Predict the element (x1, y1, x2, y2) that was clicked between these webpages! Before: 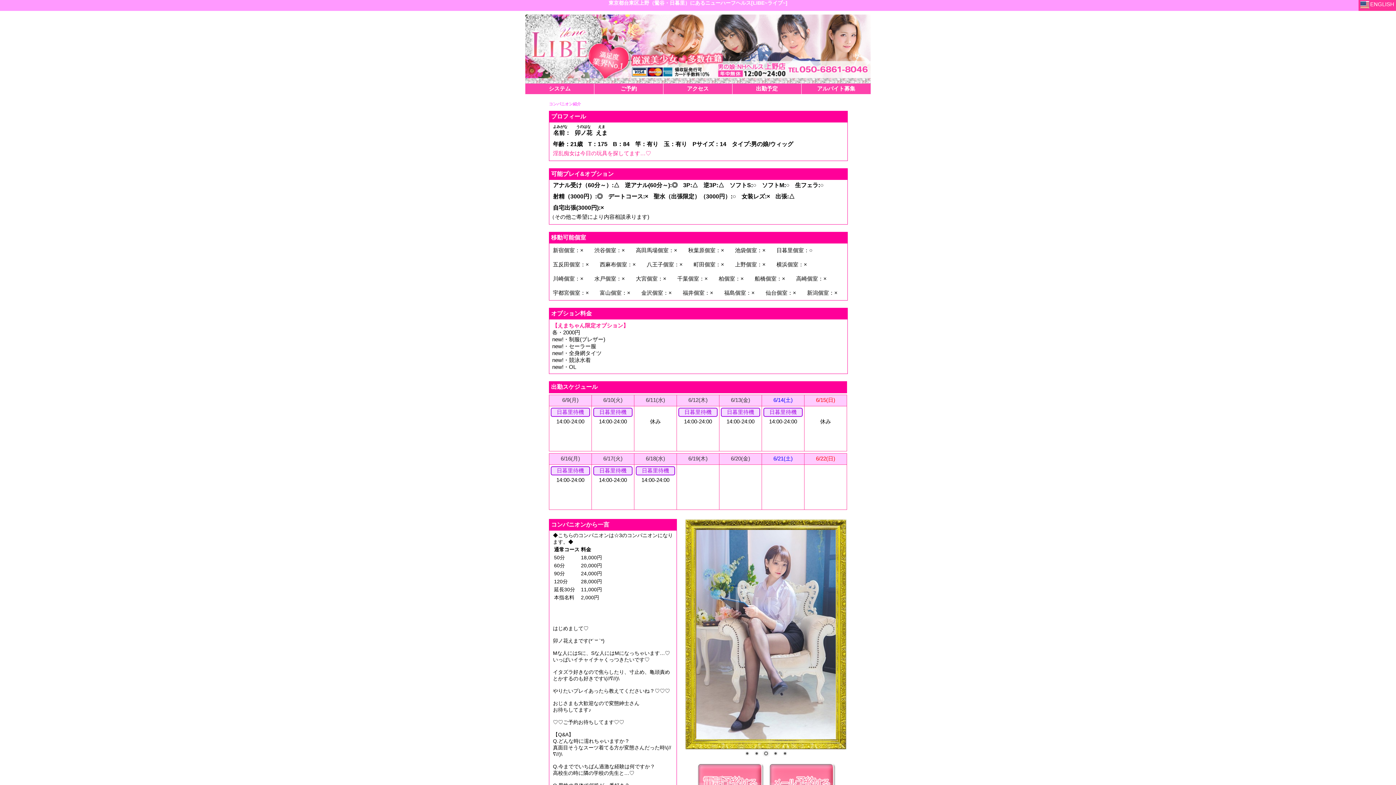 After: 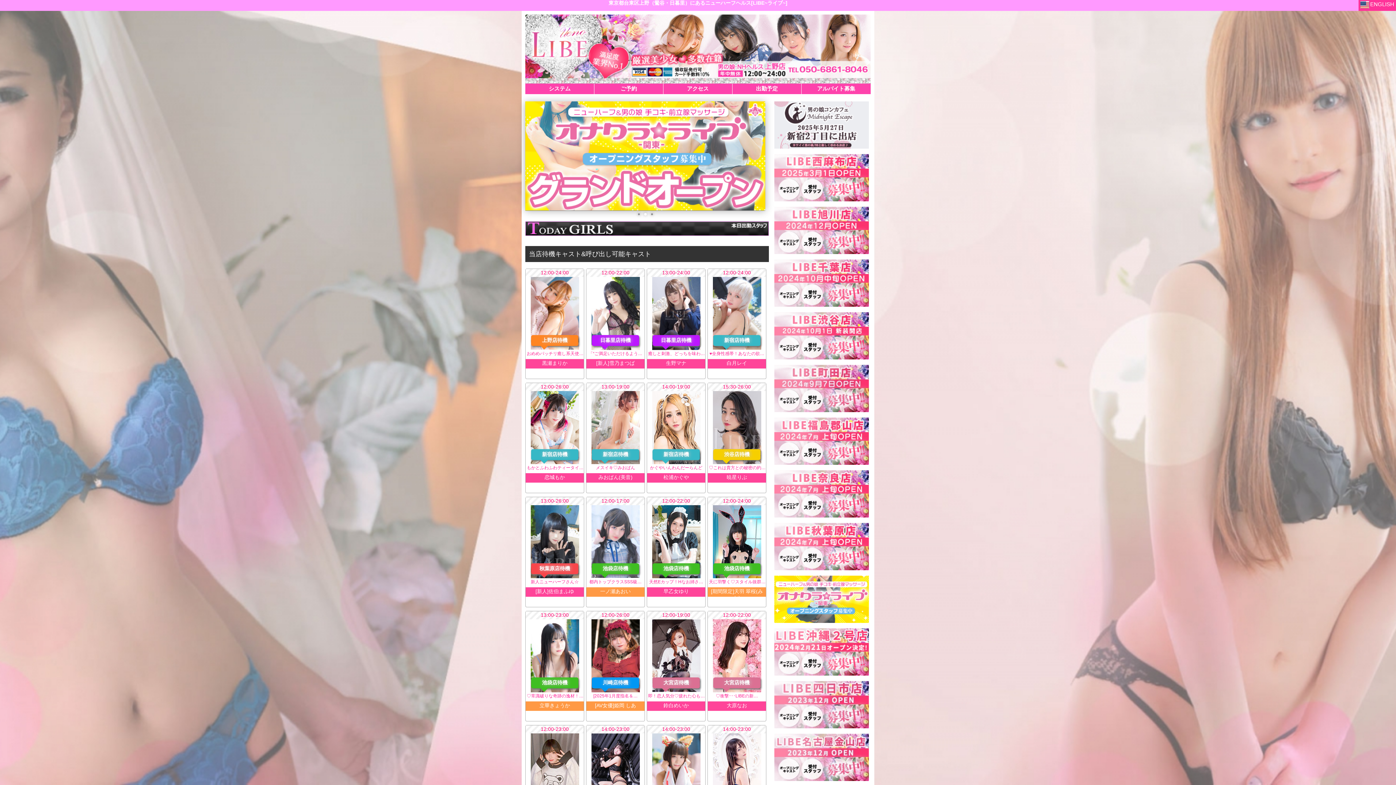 Action: bbox: (525, 45, 870, 51)